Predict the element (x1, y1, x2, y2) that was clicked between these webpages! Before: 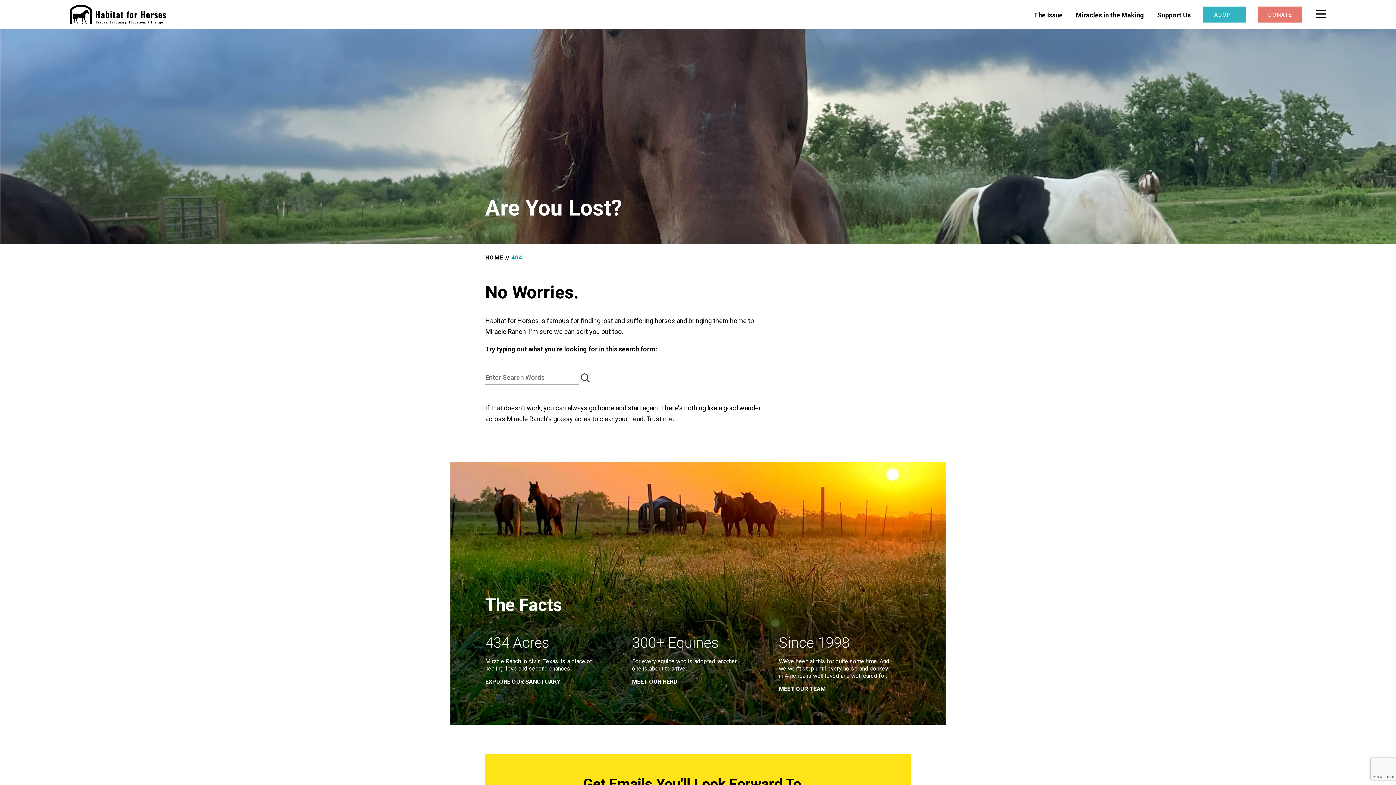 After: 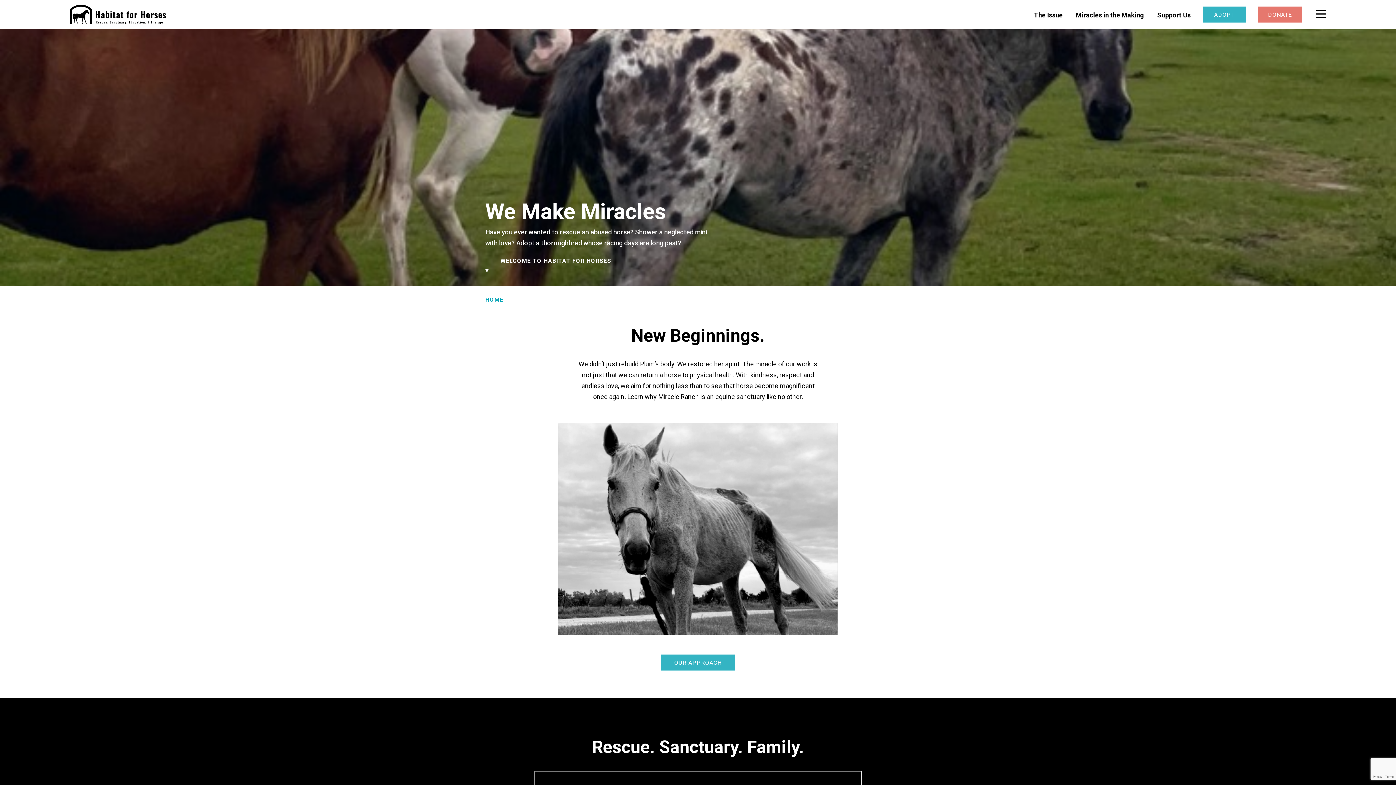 Action: bbox: (485, 254, 503, 260) label: HOME